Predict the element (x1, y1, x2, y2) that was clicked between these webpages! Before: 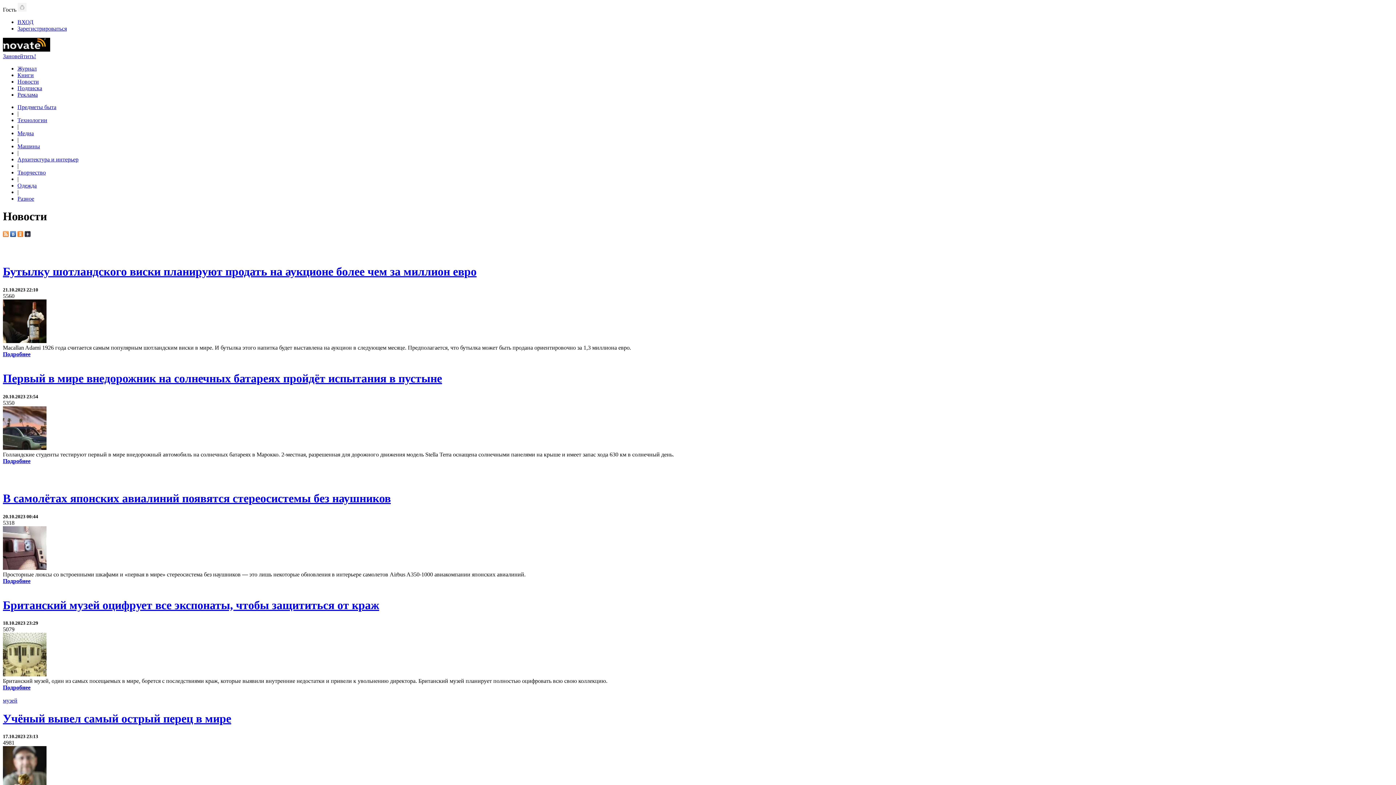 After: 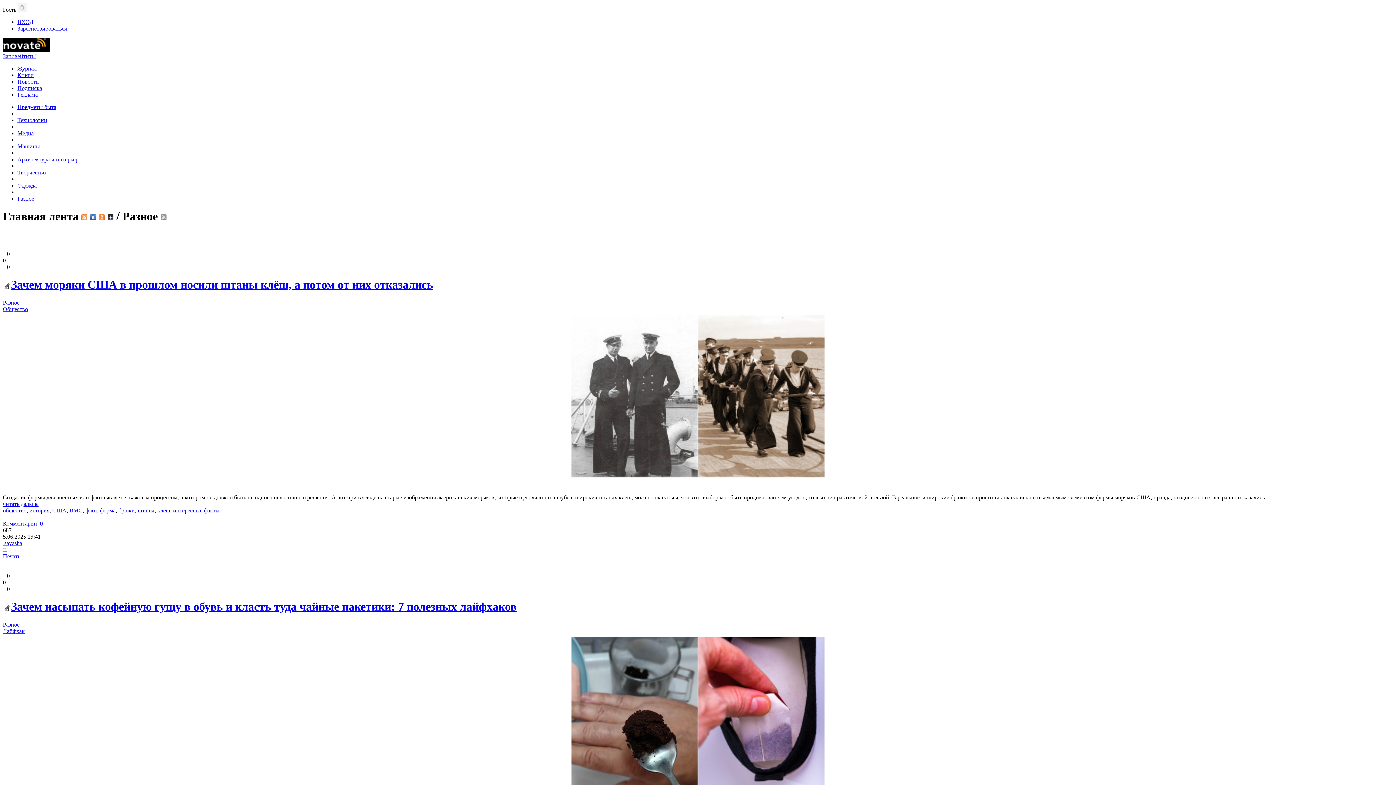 Action: bbox: (17, 195, 34, 201) label: Разное